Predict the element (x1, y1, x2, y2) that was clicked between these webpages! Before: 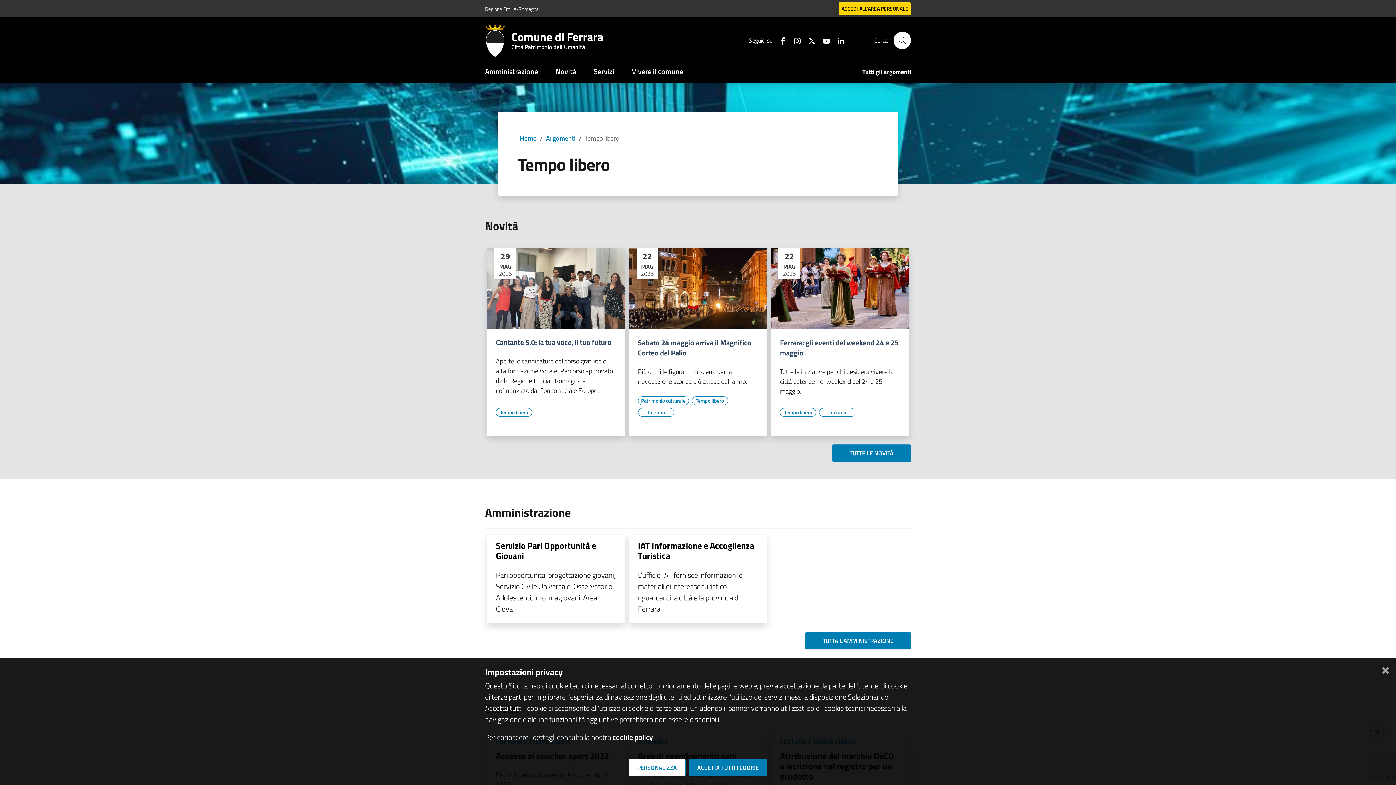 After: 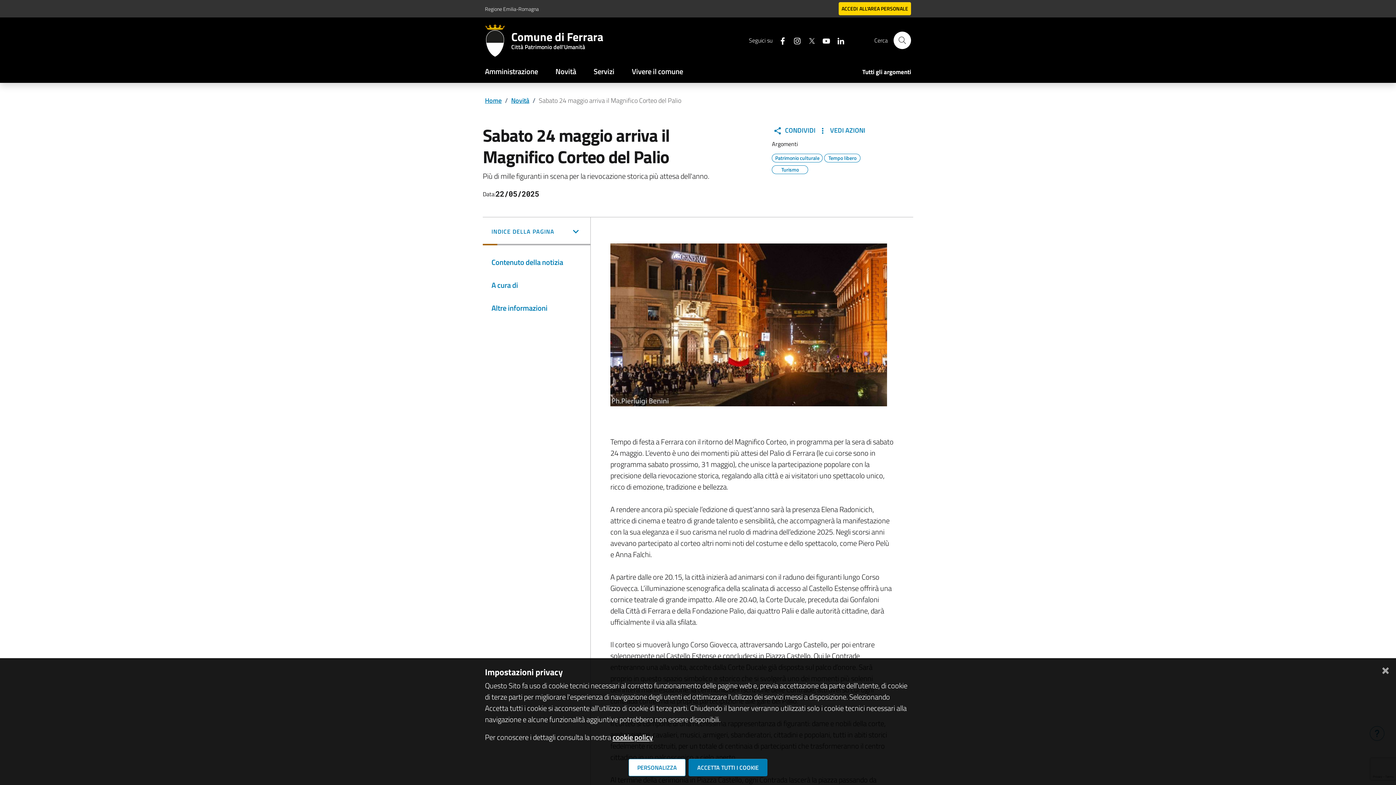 Action: bbox: (638, 337, 758, 358) label: Sabato 24 maggio arriva il Magnifico Corteo del Palio